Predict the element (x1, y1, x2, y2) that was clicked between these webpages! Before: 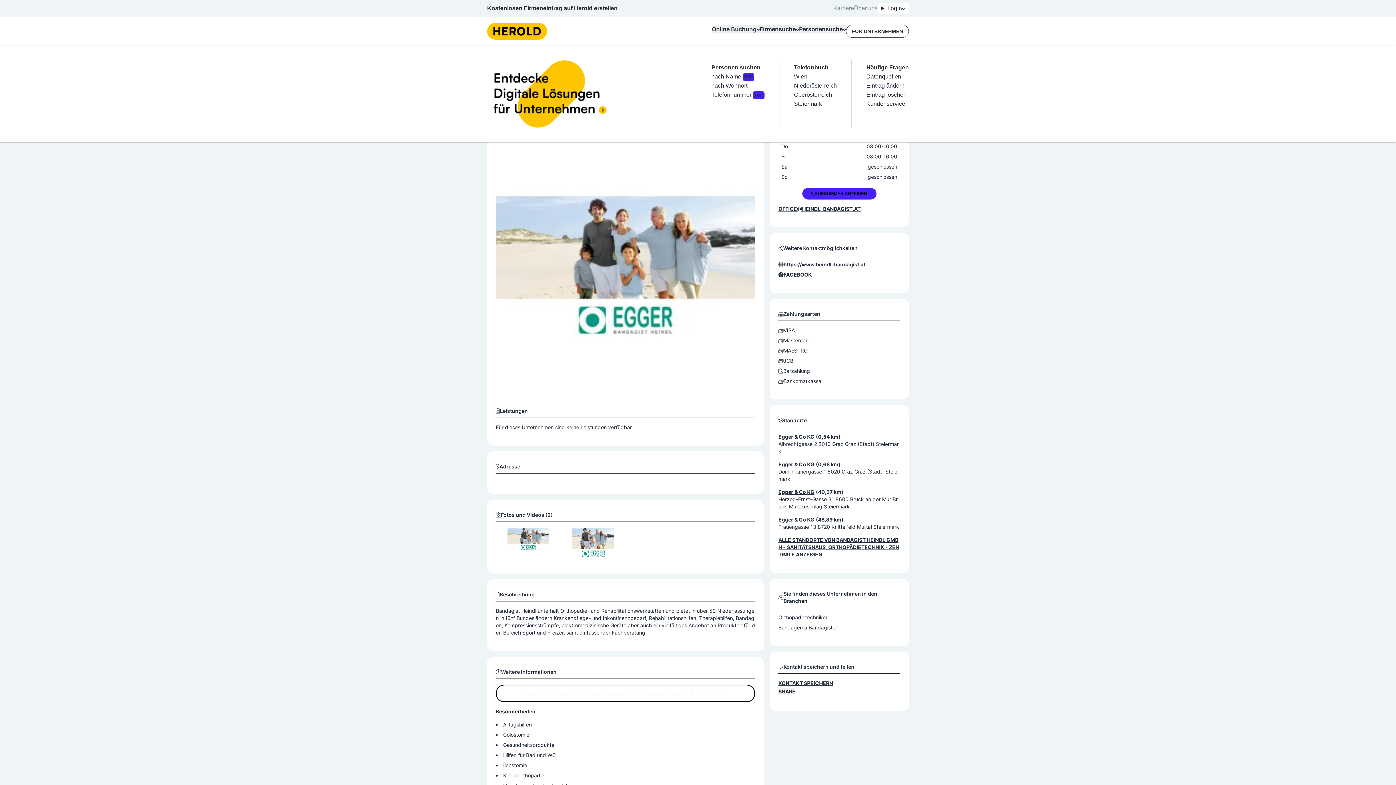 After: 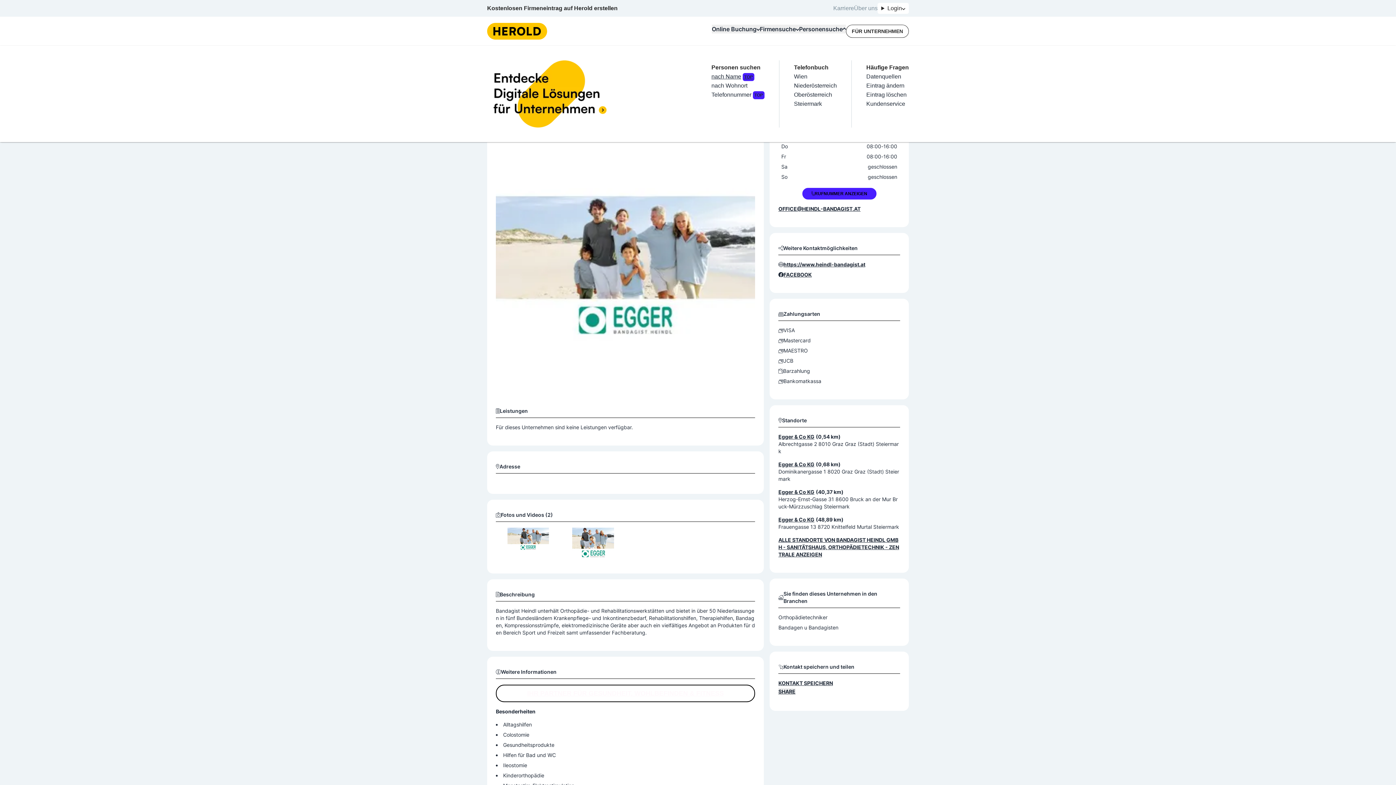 Action: bbox: (711, 73, 754, 79) label: nach NameTOP